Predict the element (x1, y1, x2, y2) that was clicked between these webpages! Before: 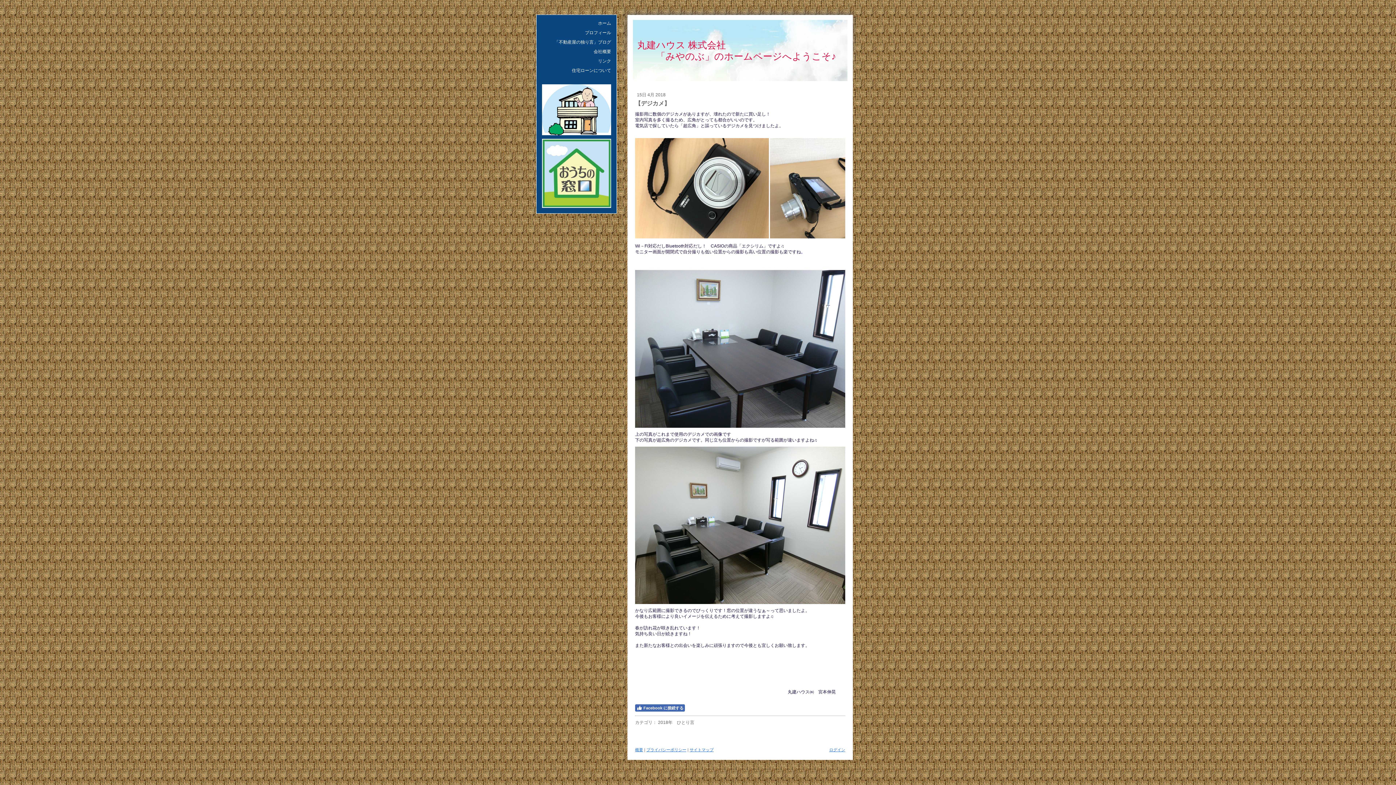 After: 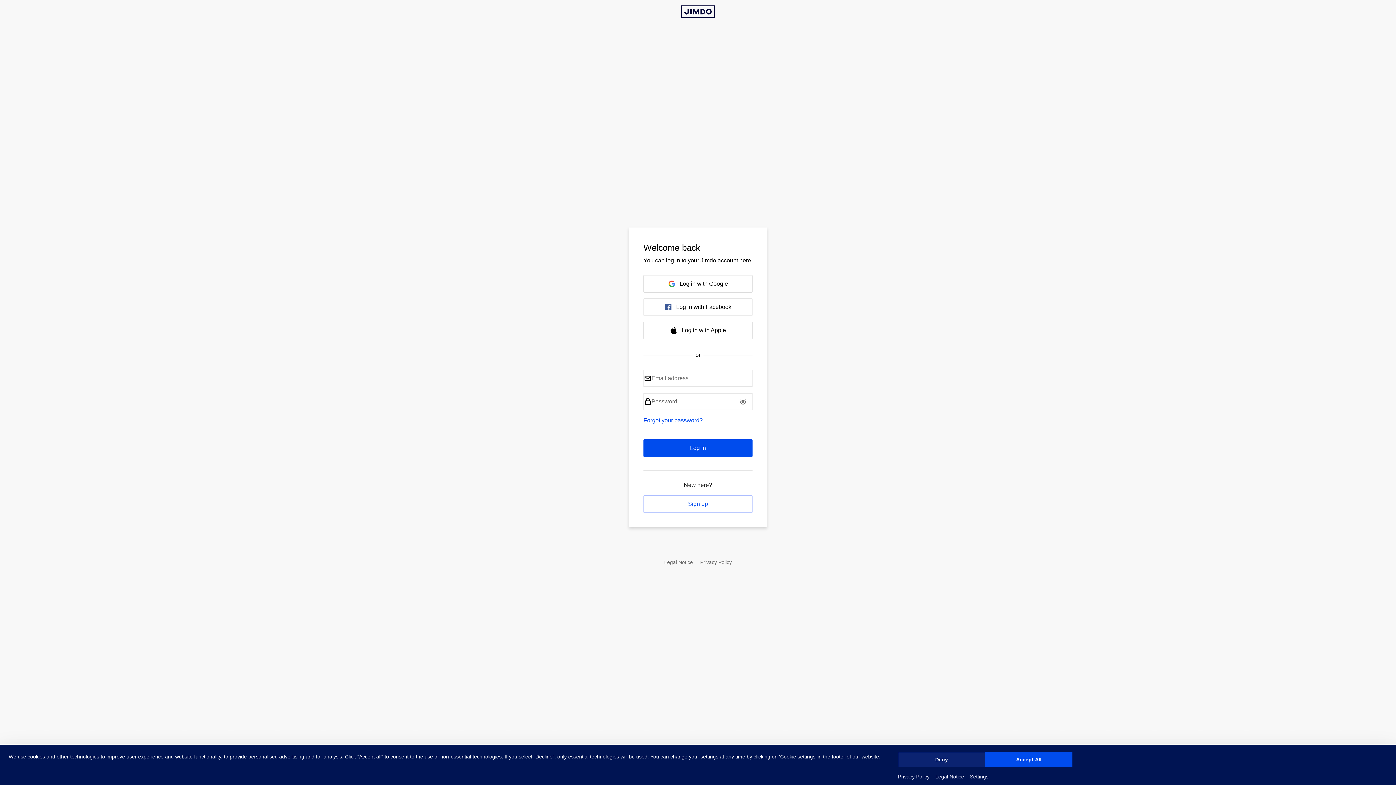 Action: label: ログイン bbox: (829, 748, 845, 752)